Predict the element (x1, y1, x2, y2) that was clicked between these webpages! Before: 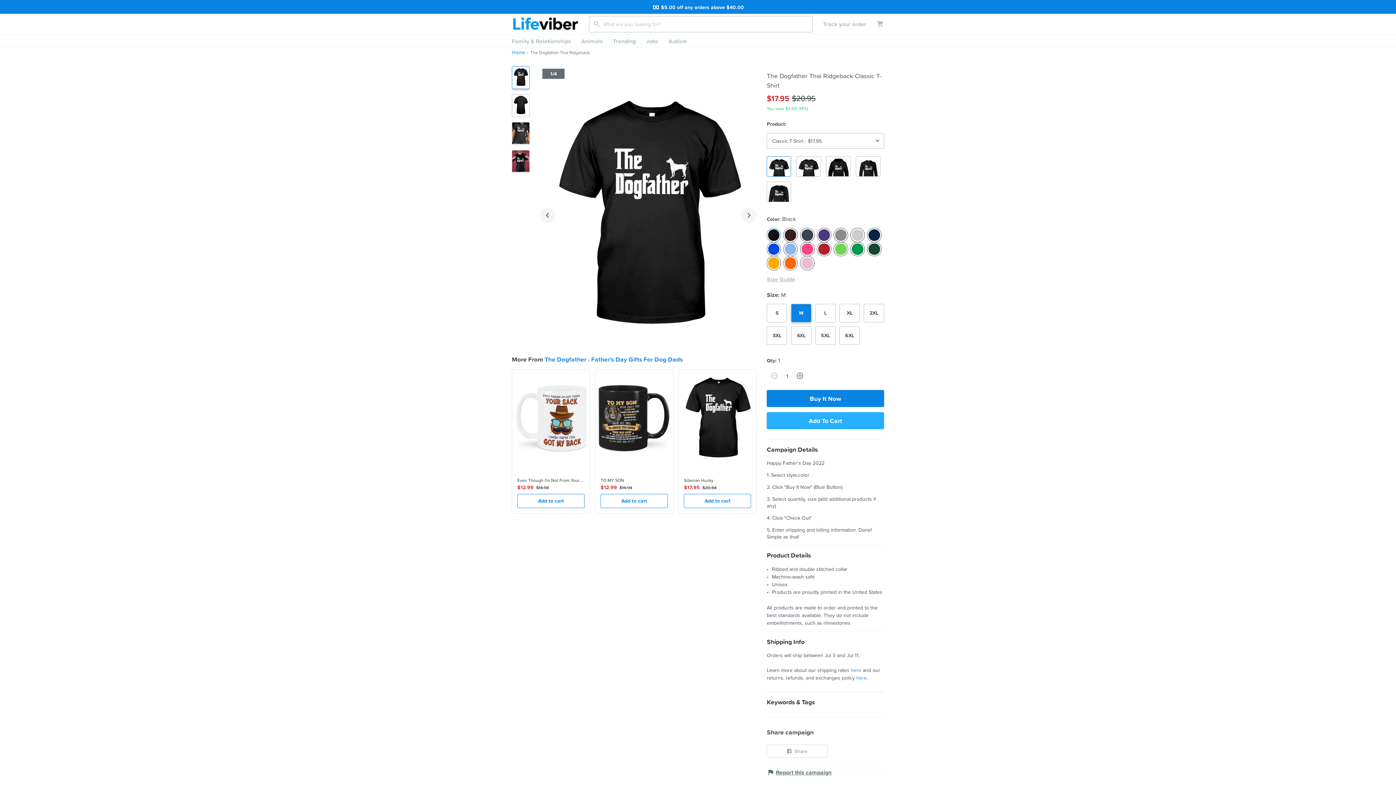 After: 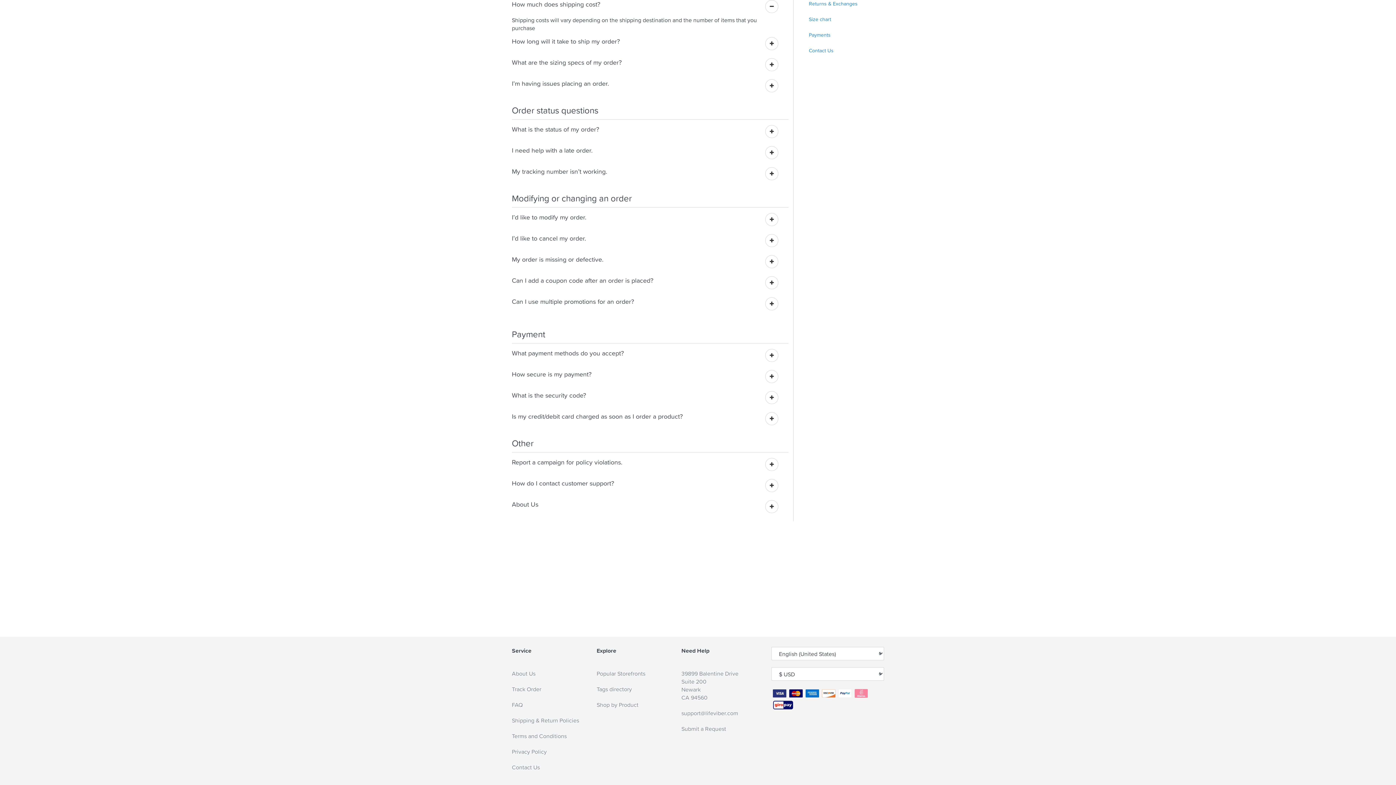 Action: label: here bbox: (851, 666, 861, 673)